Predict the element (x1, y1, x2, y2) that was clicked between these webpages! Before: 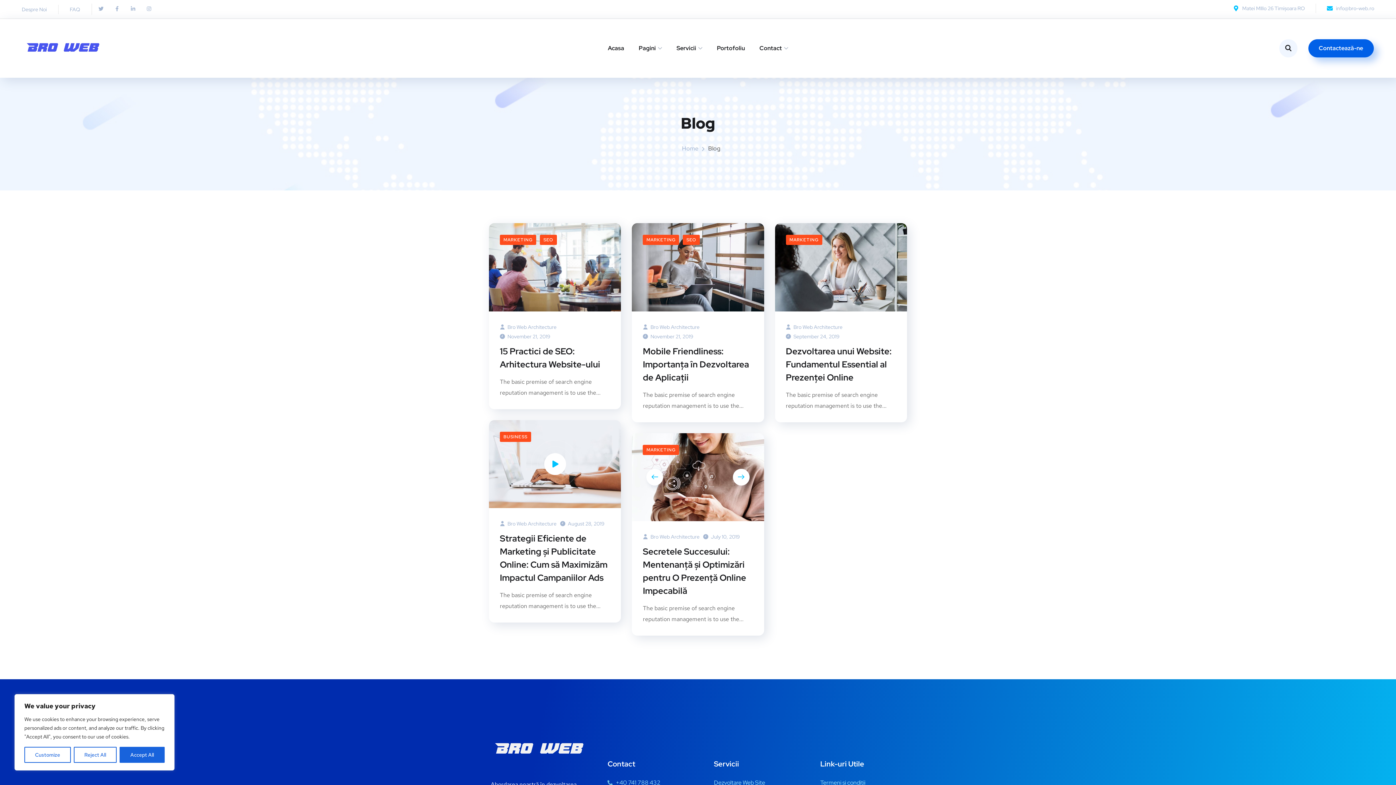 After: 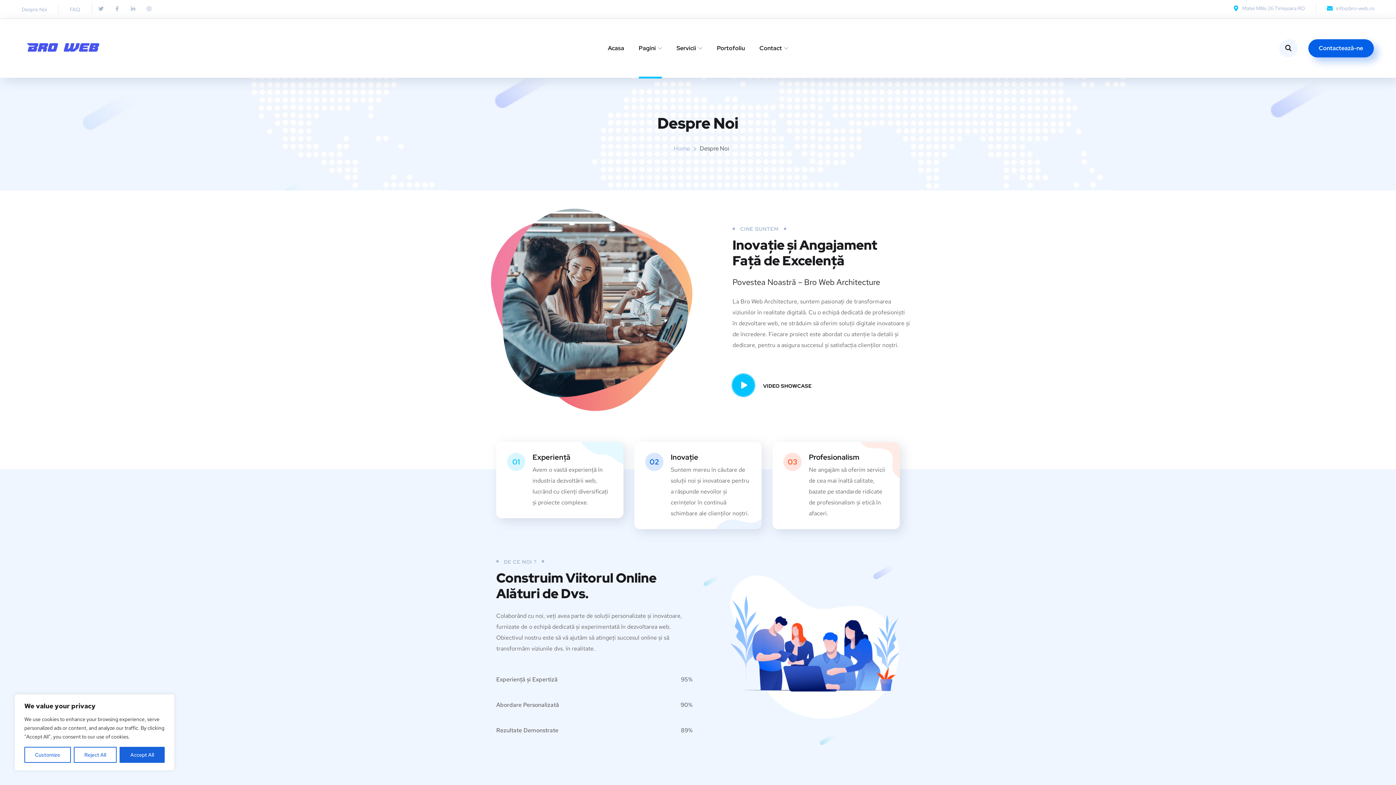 Action: label: Despre Noi bbox: (21, 4, 46, 14)